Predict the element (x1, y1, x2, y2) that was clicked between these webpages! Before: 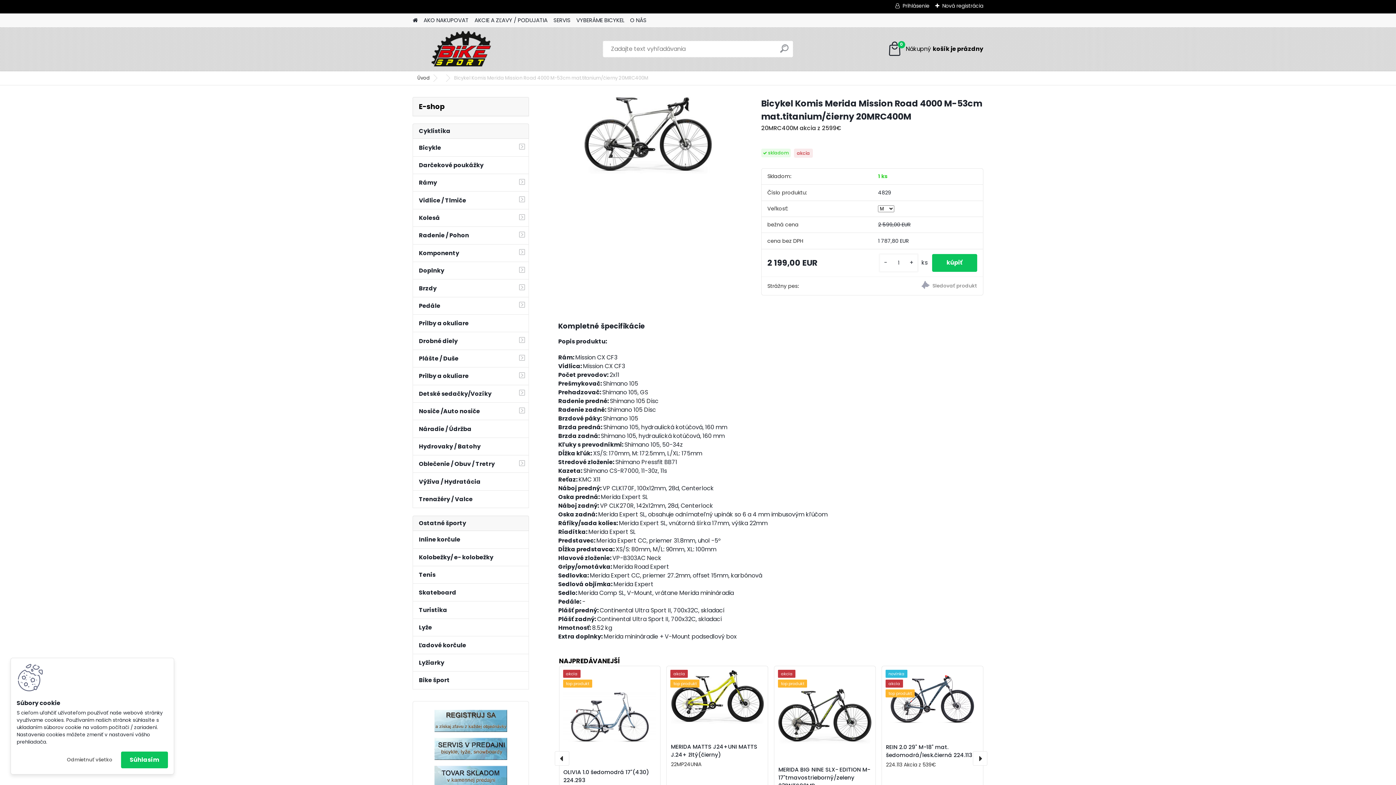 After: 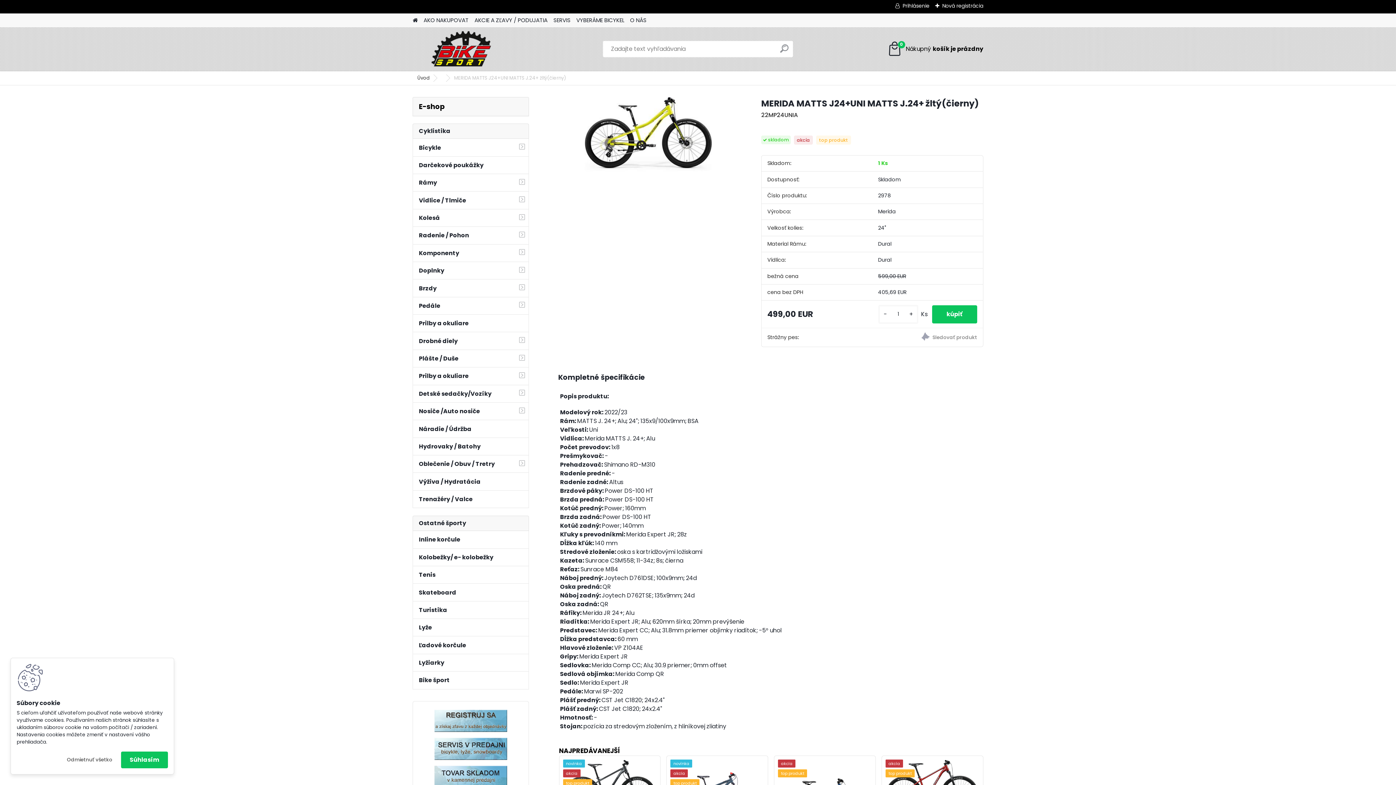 Action: bbox: (671, 670, 763, 724)